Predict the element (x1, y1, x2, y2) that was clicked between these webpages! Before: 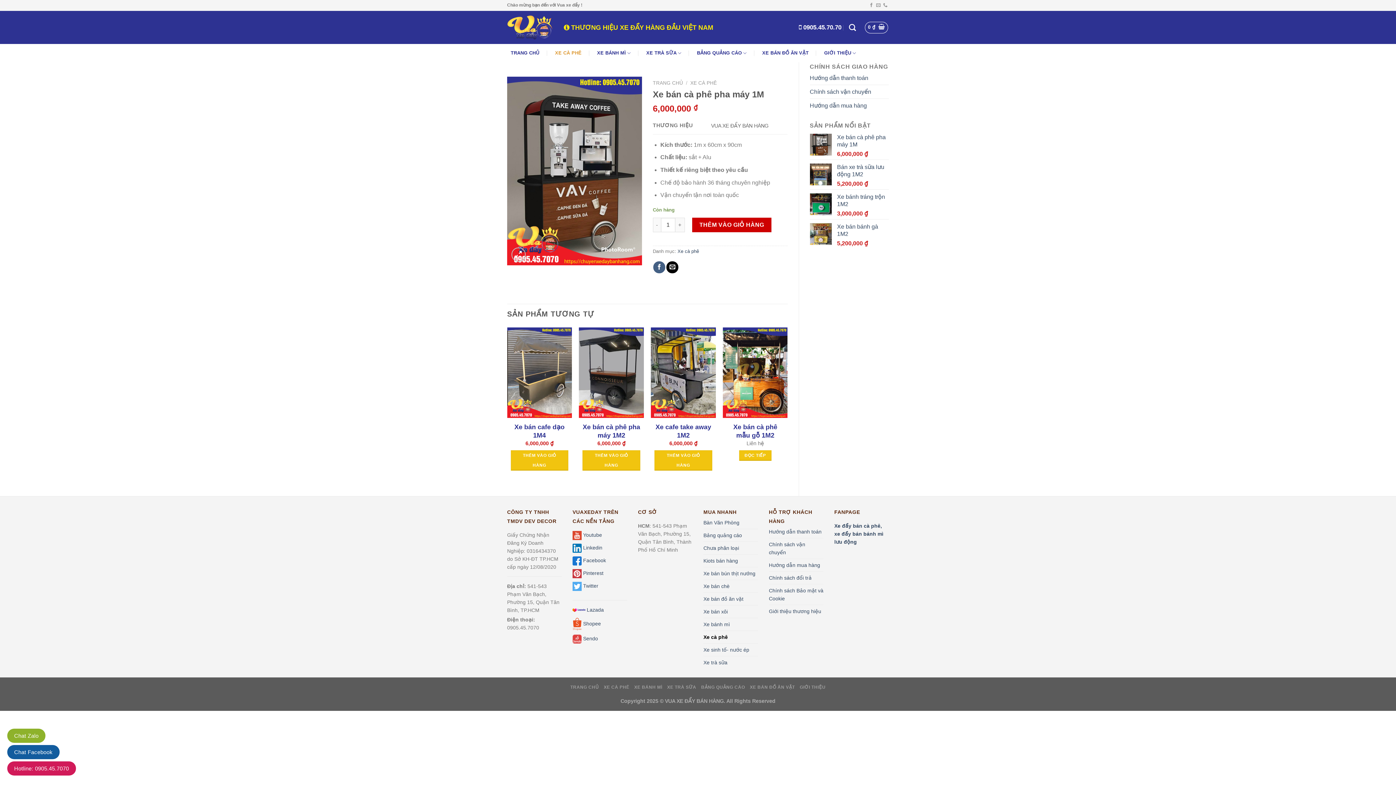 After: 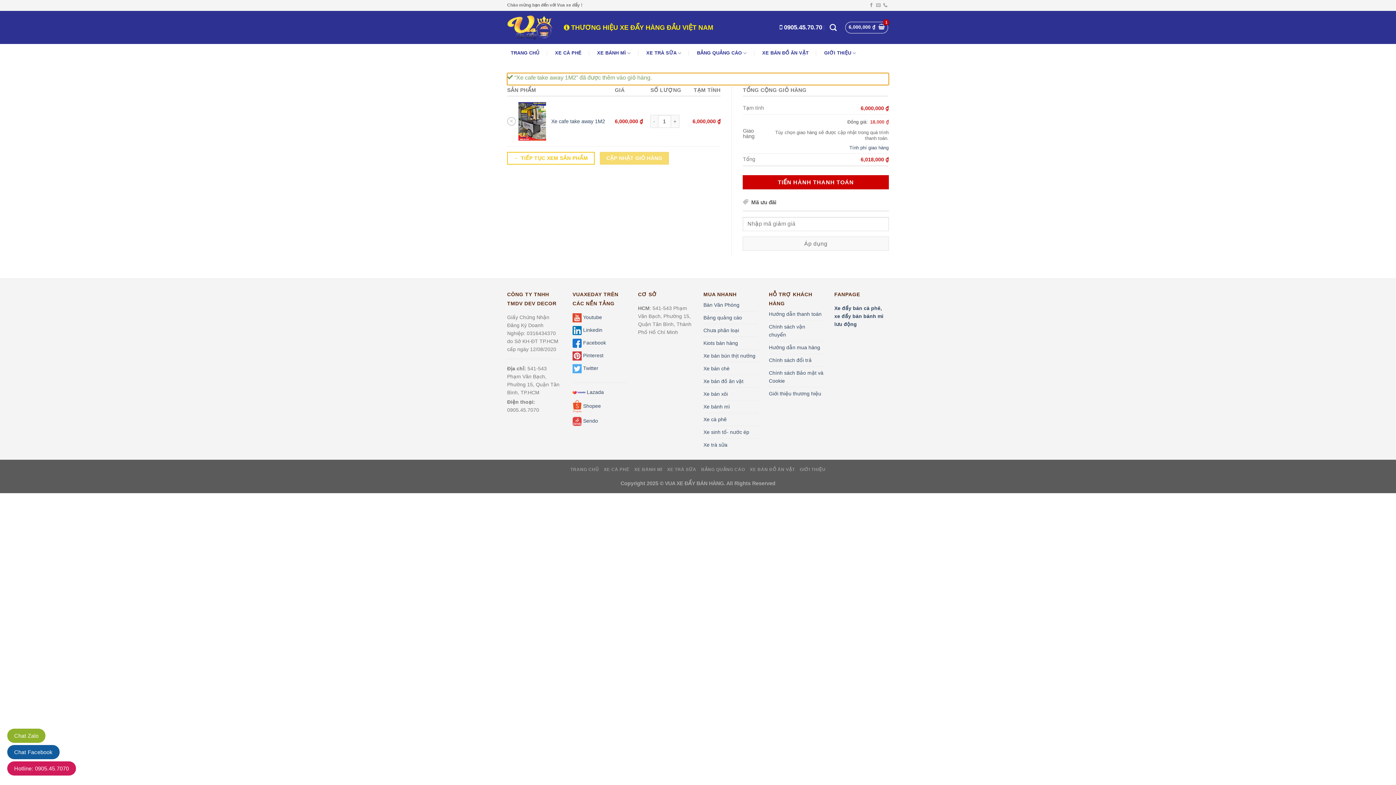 Action: bbox: (654, 450, 712, 470) label: Thêm vào giỏ hàng: “Xe cafe take away 1M2”